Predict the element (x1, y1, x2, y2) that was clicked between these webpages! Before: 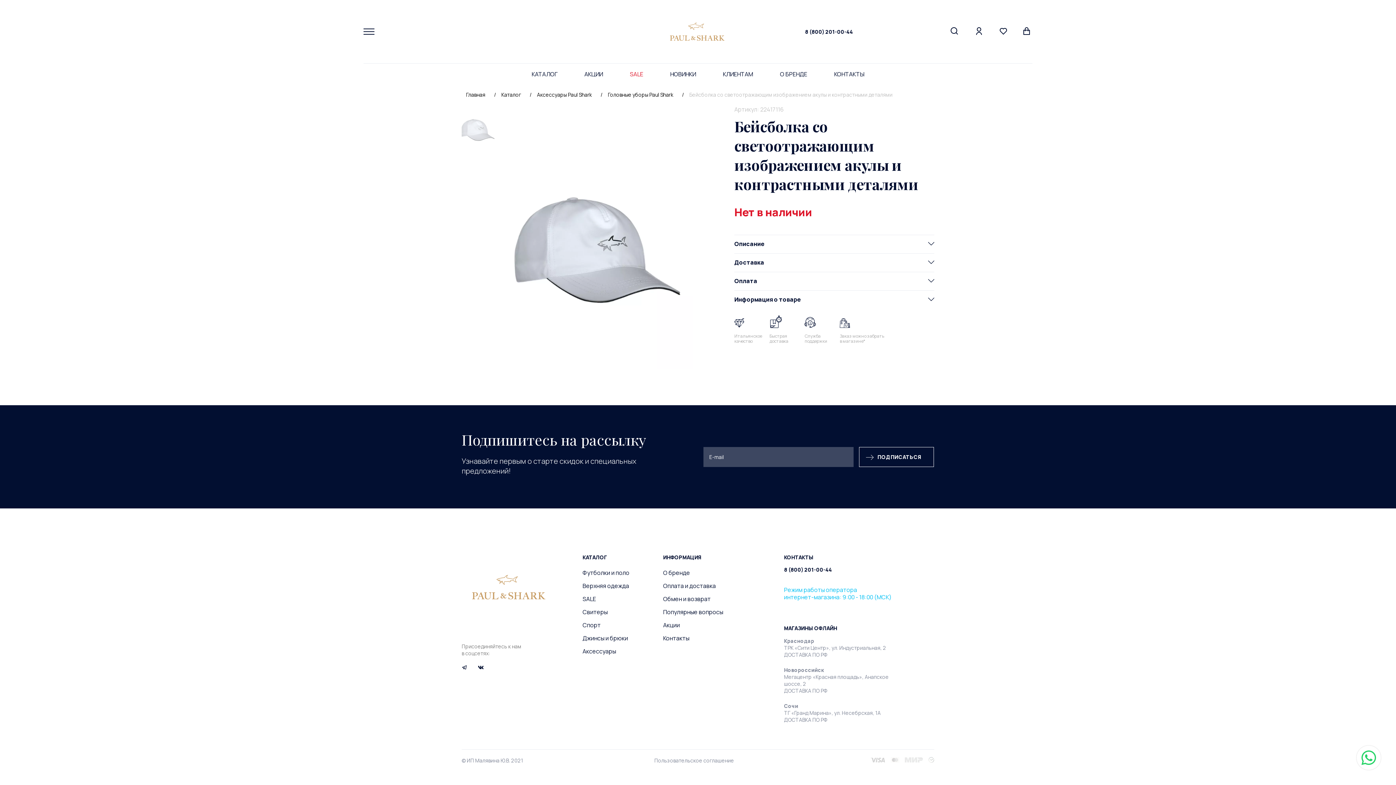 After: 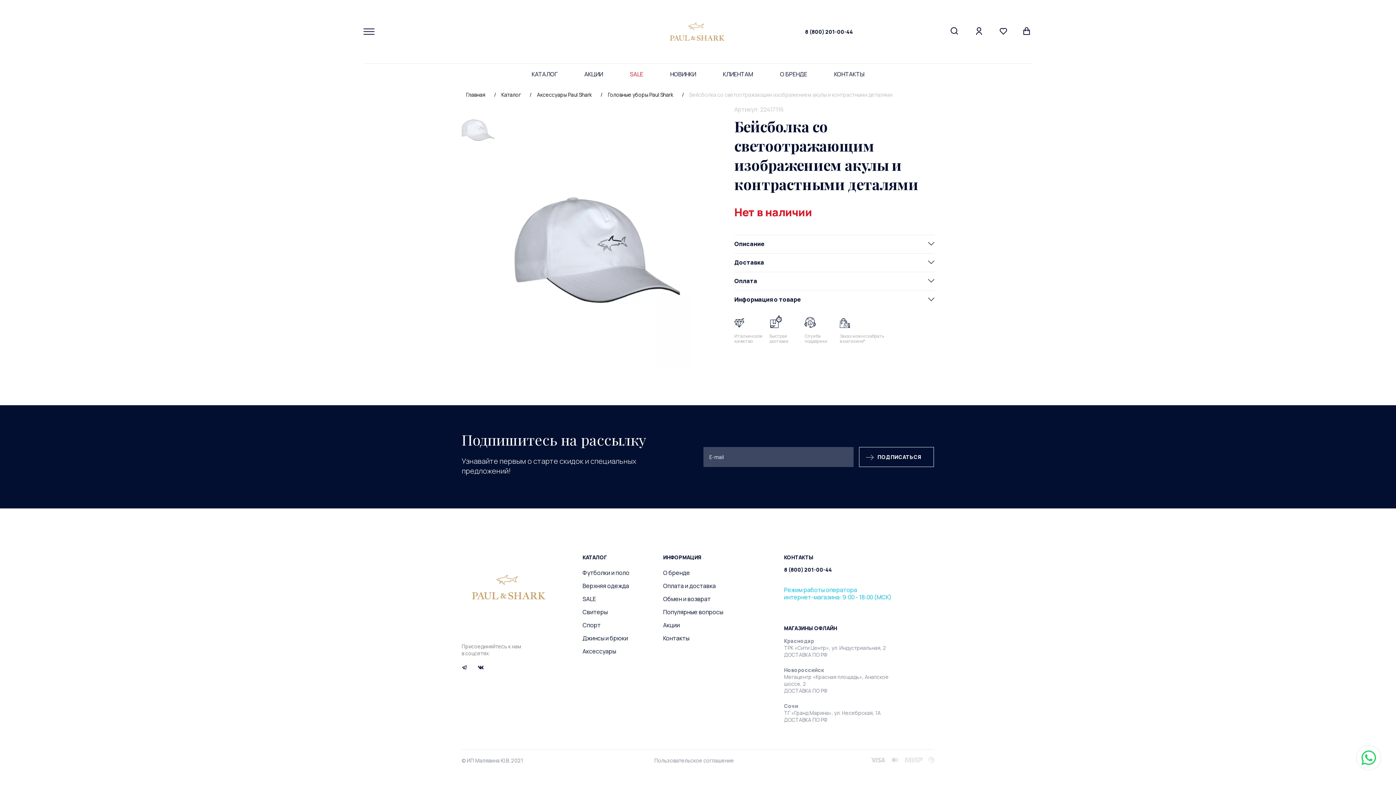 Action: bbox: (905, 757, 923, 764)